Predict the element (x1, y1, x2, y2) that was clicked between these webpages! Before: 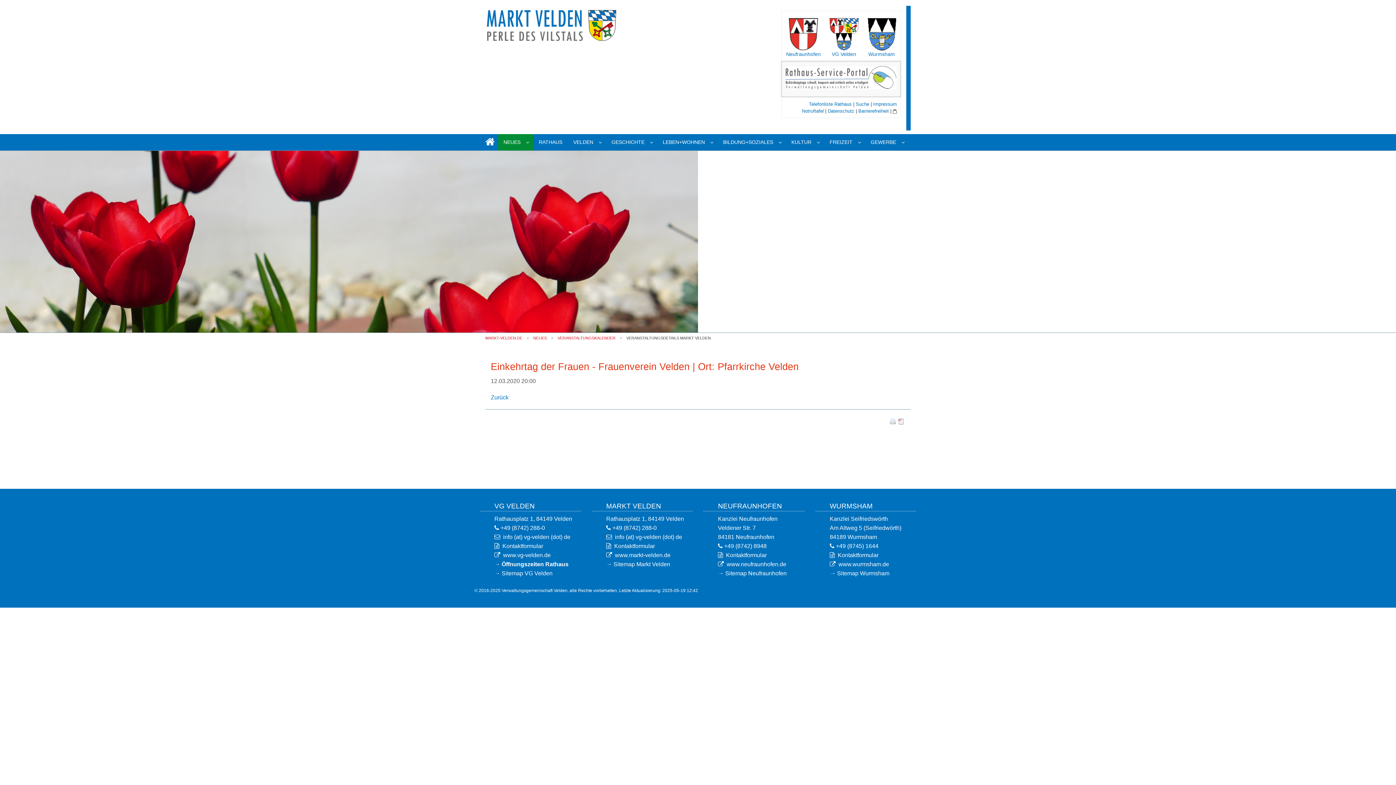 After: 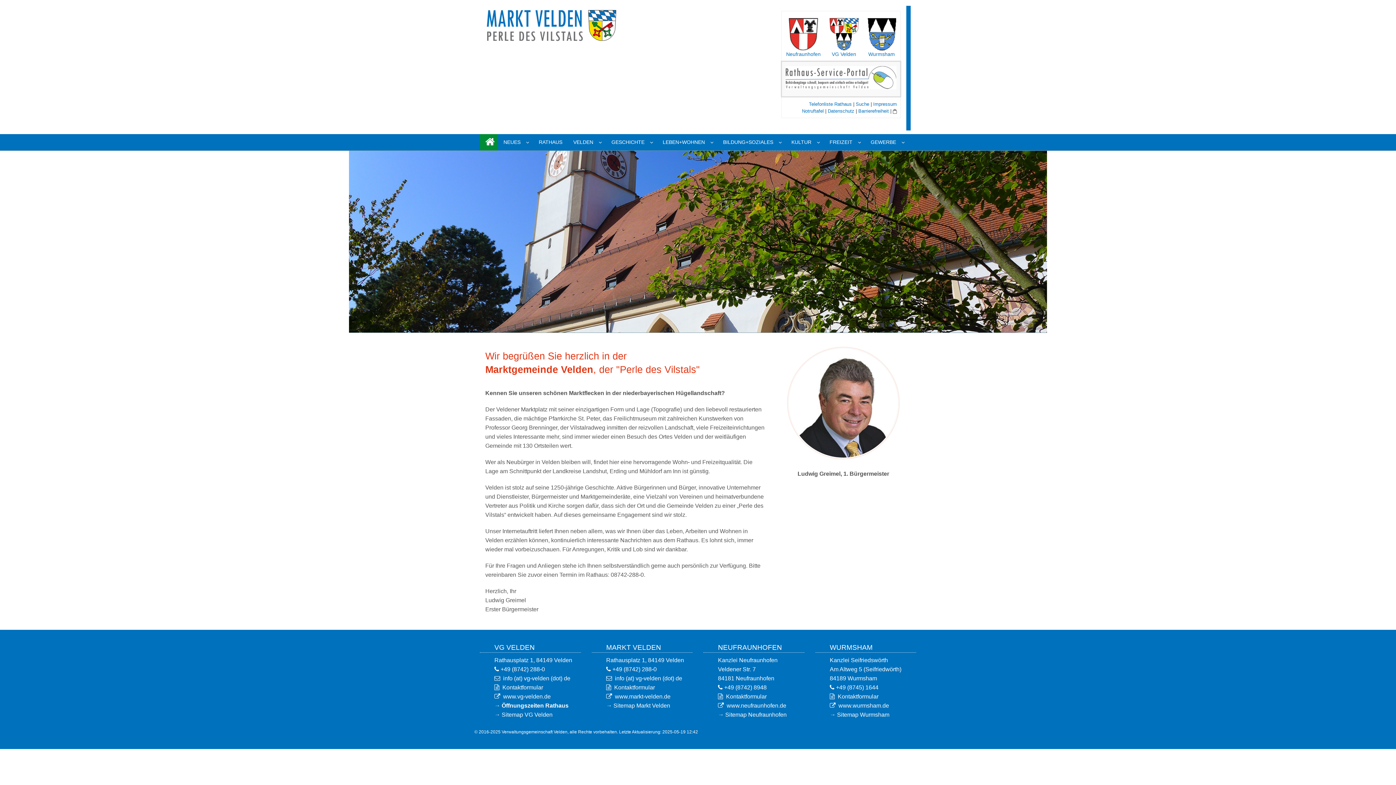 Action: bbox: (485, 336, 522, 340) label: MARKT-VELDEN.DE